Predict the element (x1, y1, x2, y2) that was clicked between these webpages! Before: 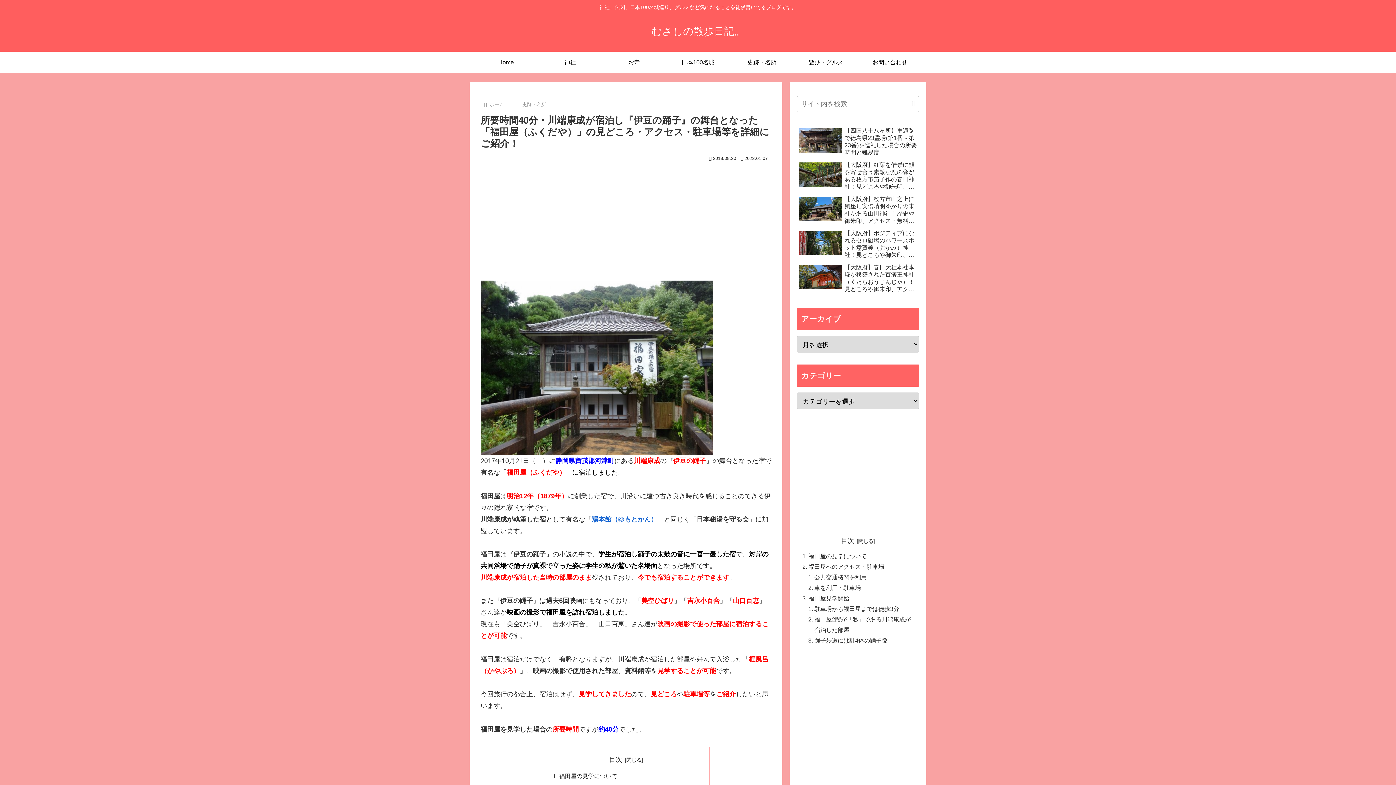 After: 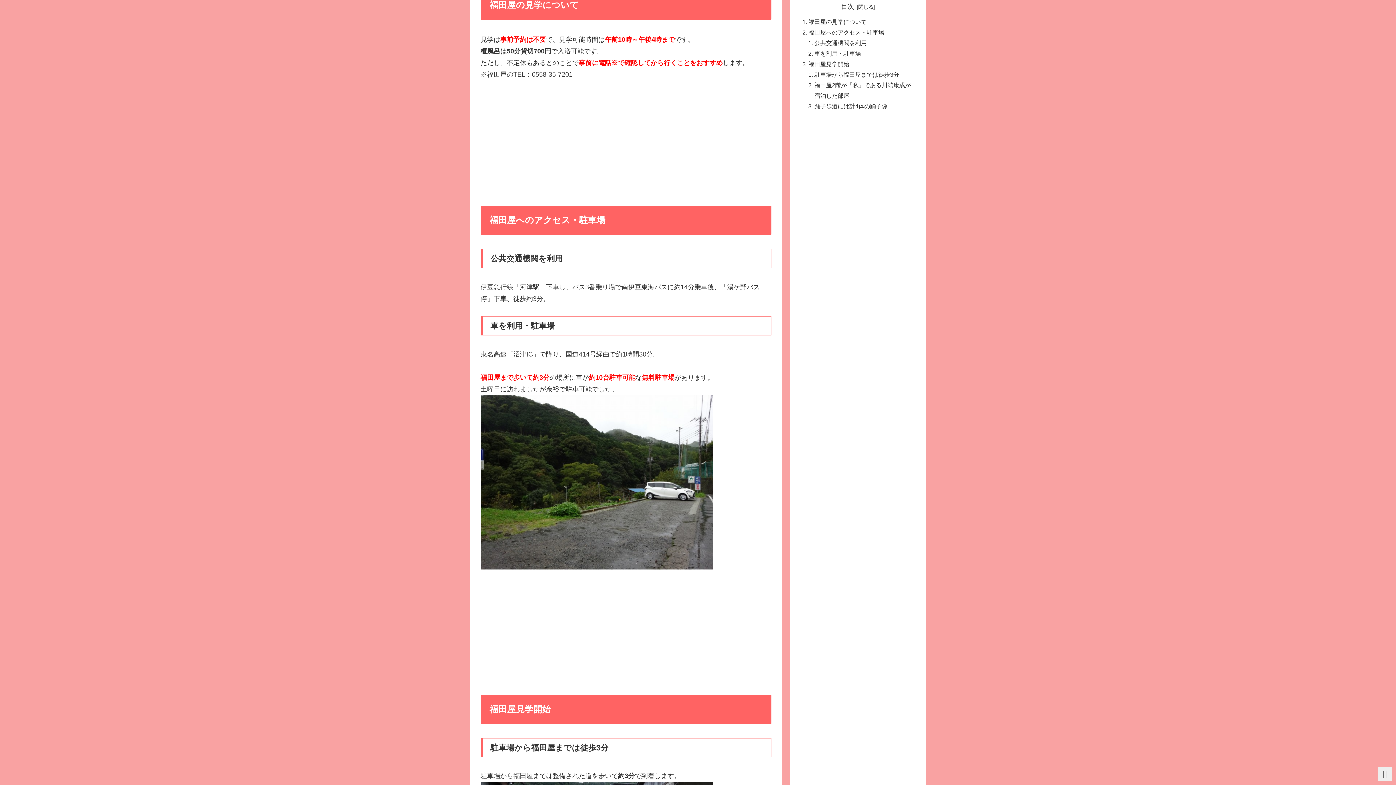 Action: bbox: (808, 553, 866, 559) label: 福田屋の見学について